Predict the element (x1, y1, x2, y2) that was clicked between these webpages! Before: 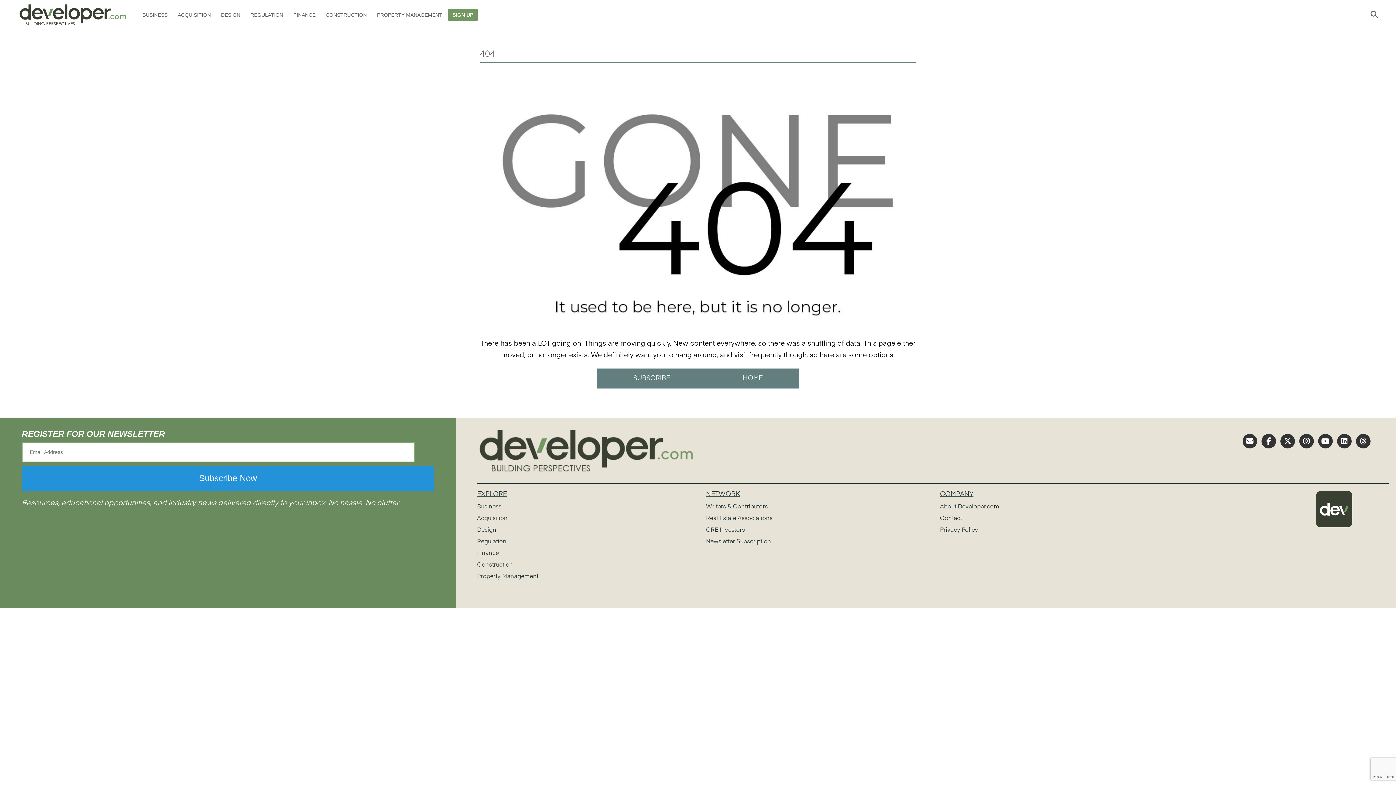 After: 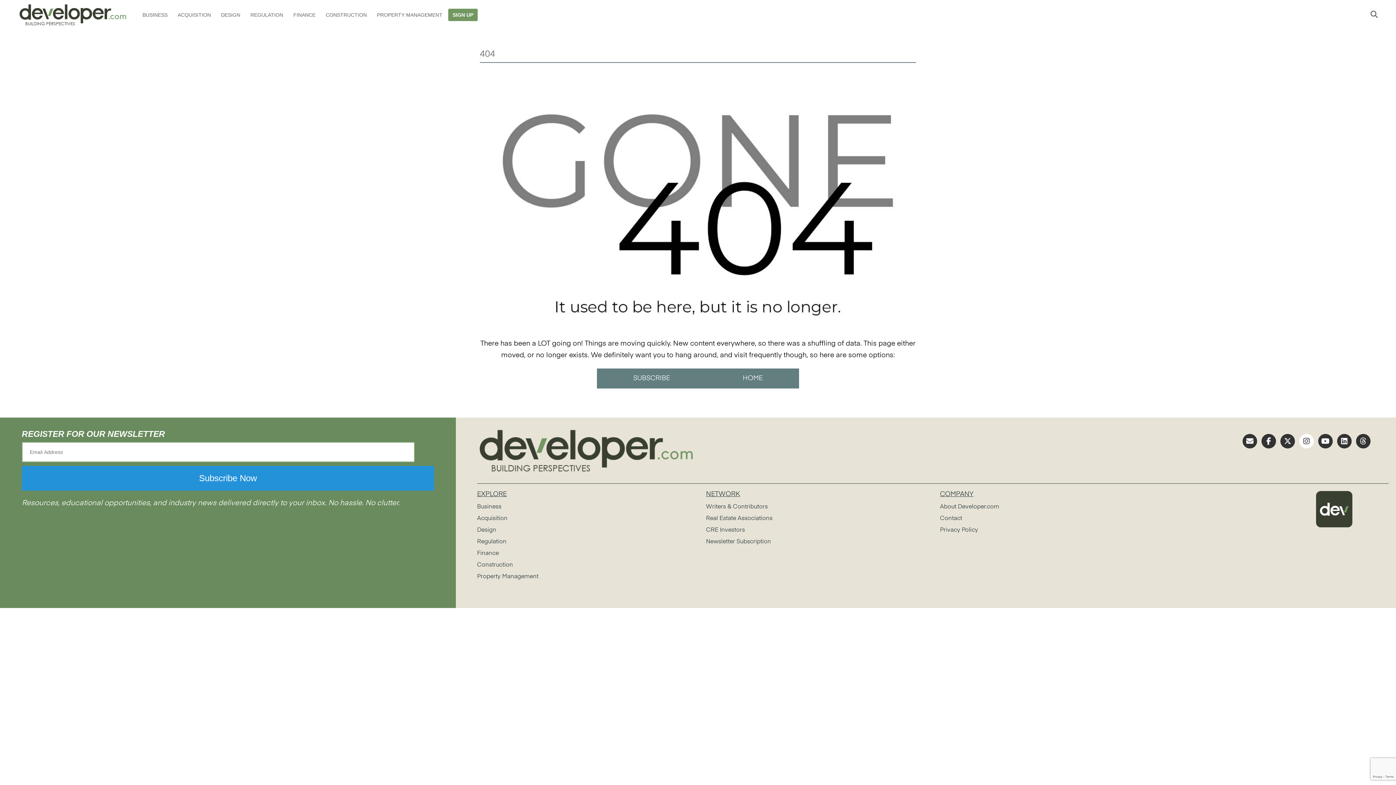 Action: bbox: (1299, 434, 1314, 448)